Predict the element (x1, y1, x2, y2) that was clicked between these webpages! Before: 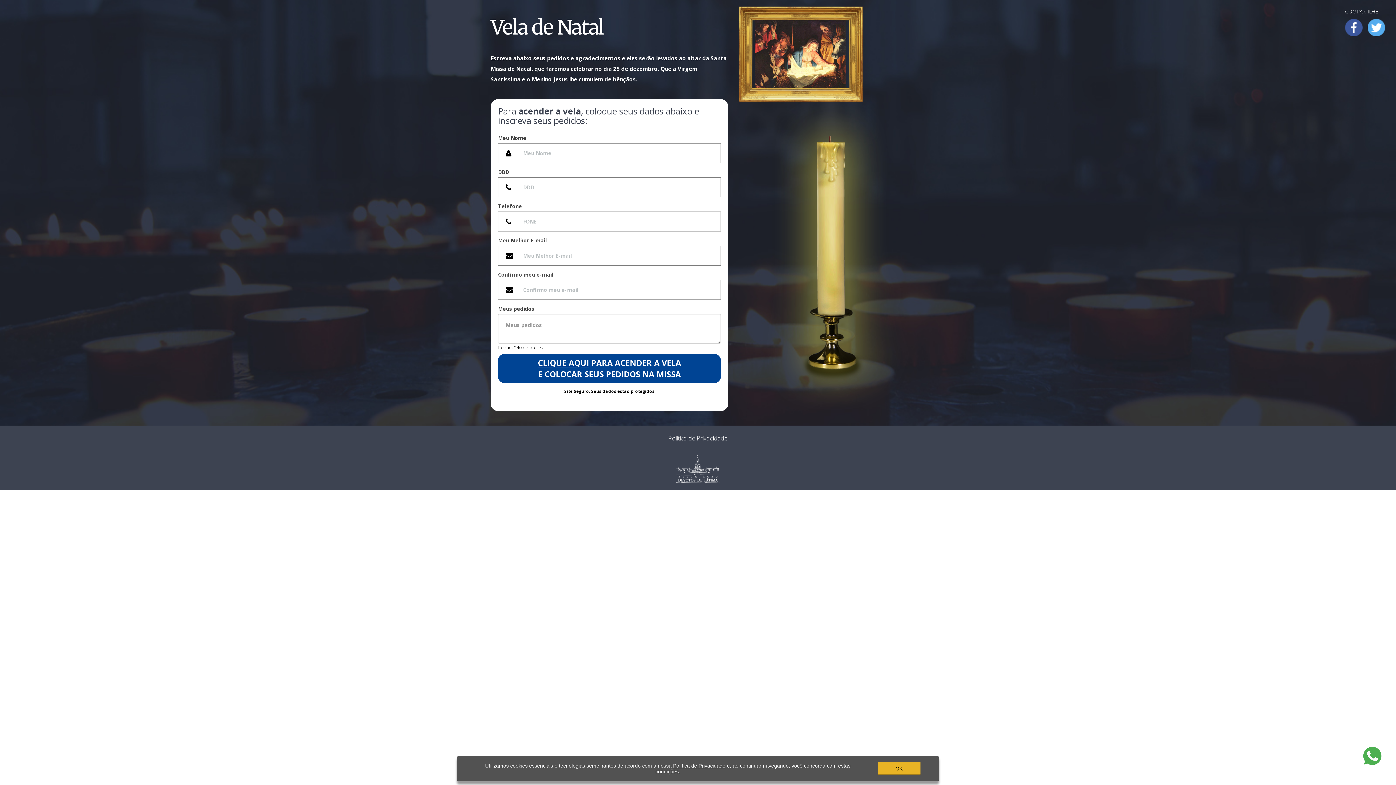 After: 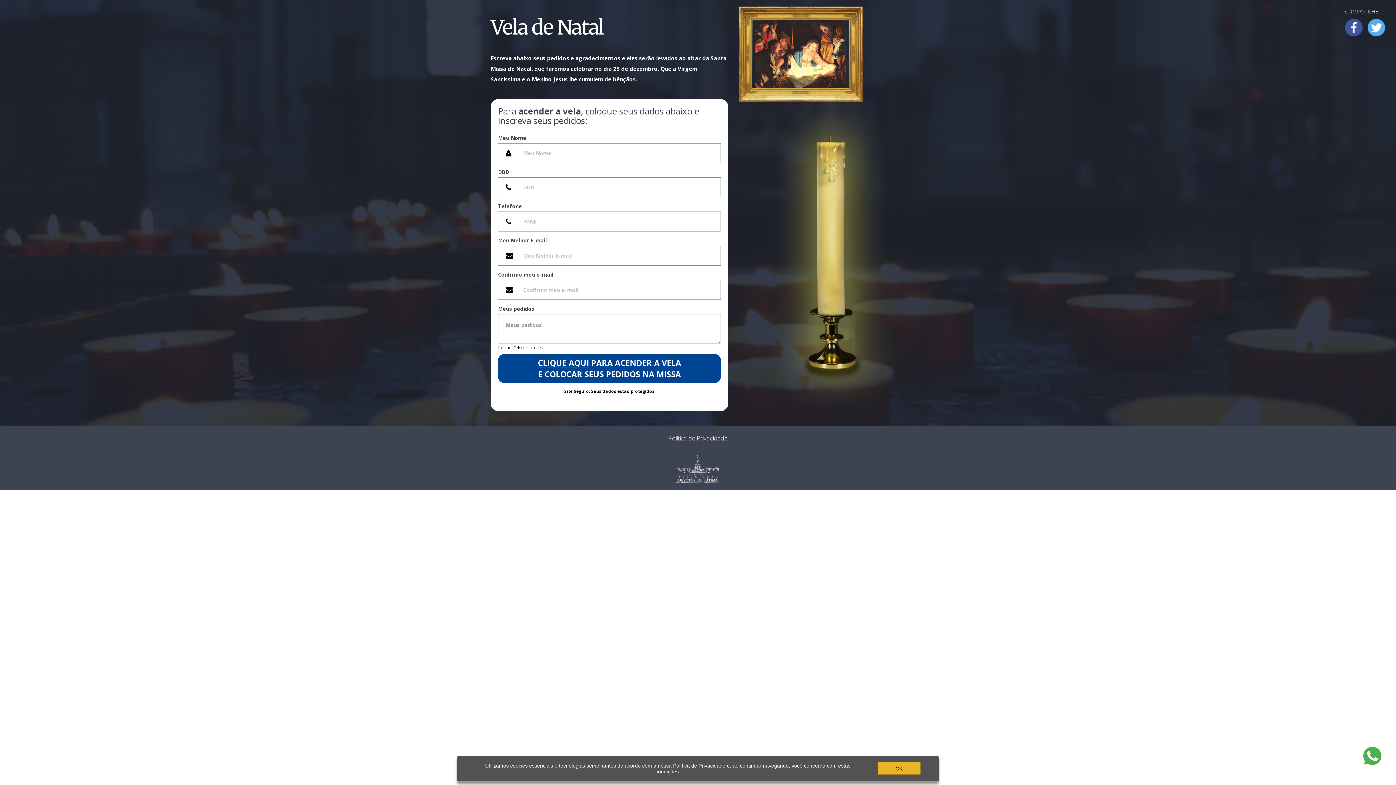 Action: label:   bbox: (1345, 23, 1364, 30)